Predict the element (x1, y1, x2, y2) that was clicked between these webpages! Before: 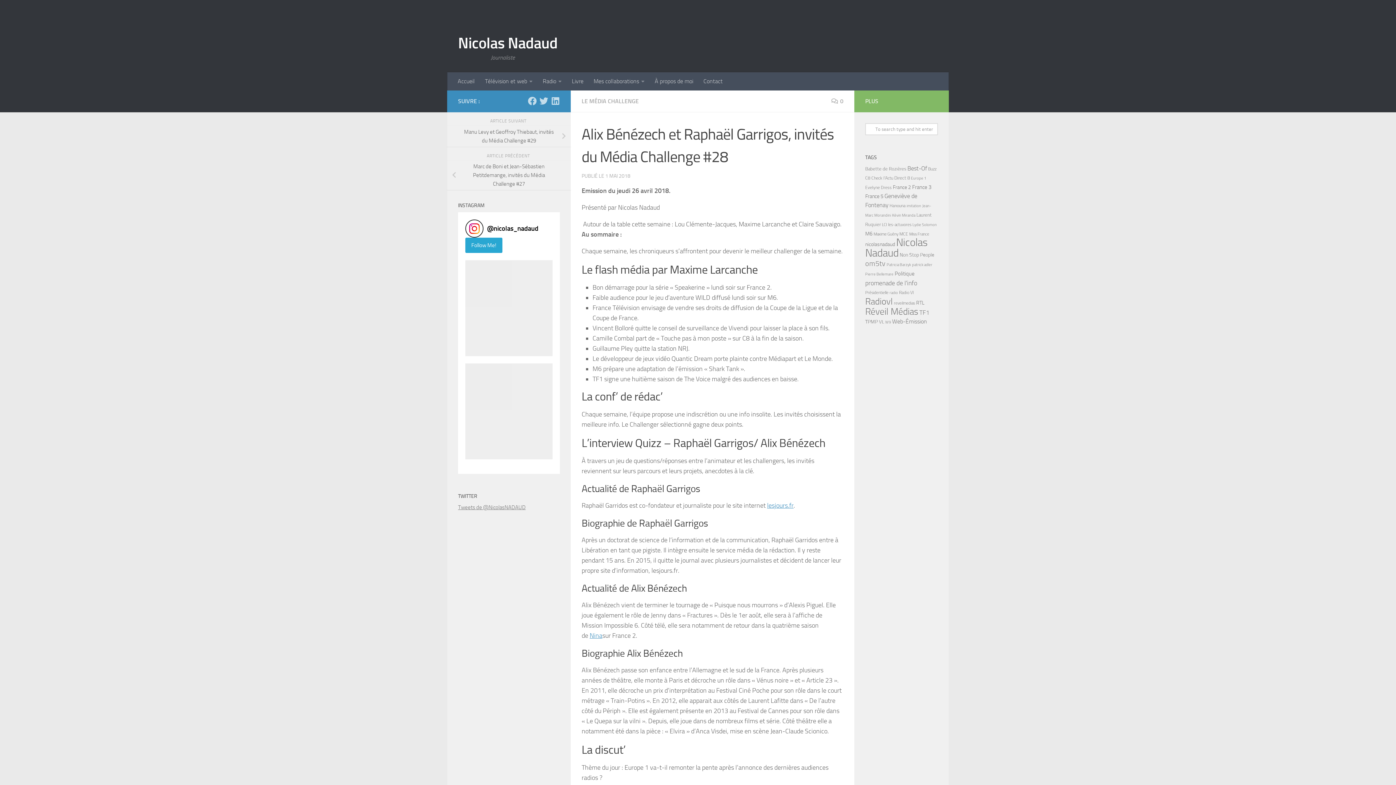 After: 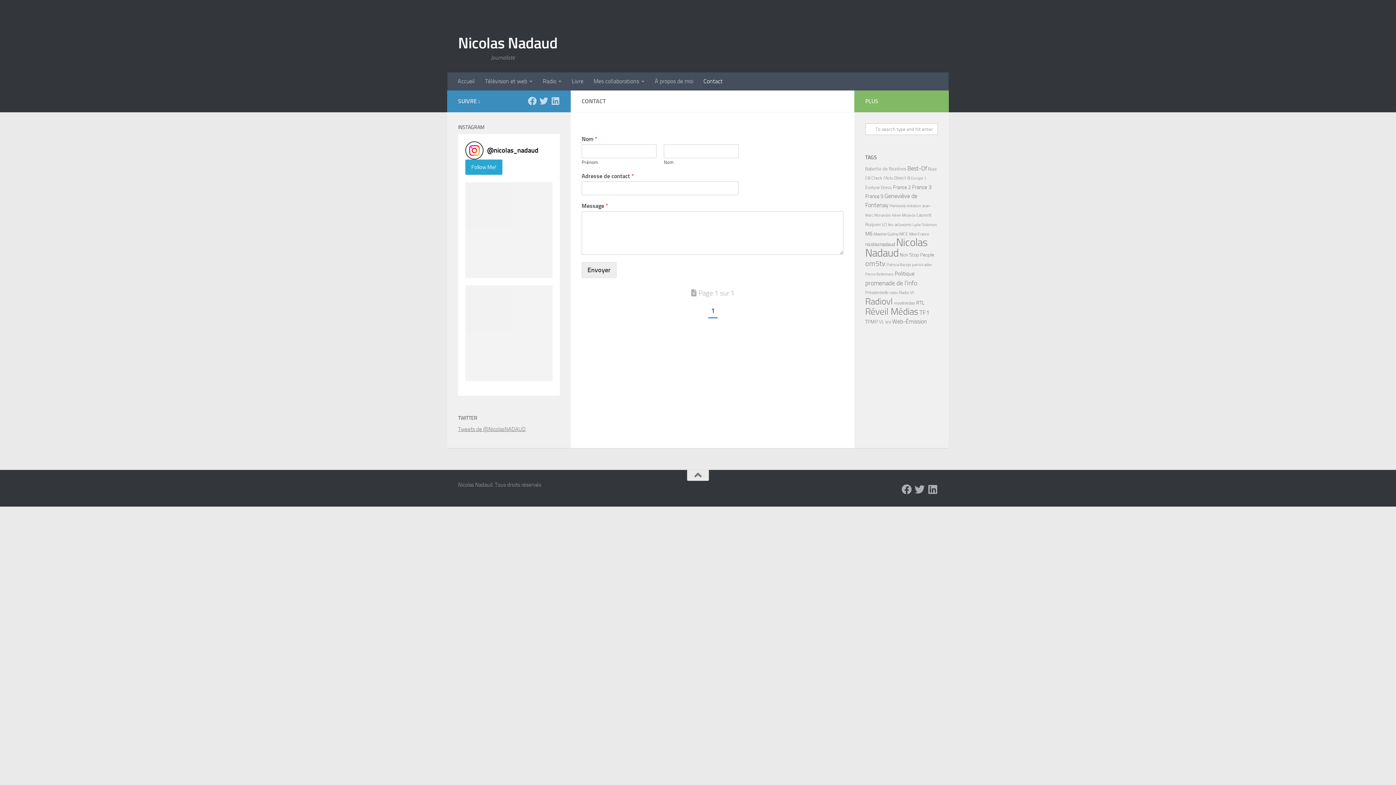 Action: bbox: (698, 72, 728, 90) label: Contact